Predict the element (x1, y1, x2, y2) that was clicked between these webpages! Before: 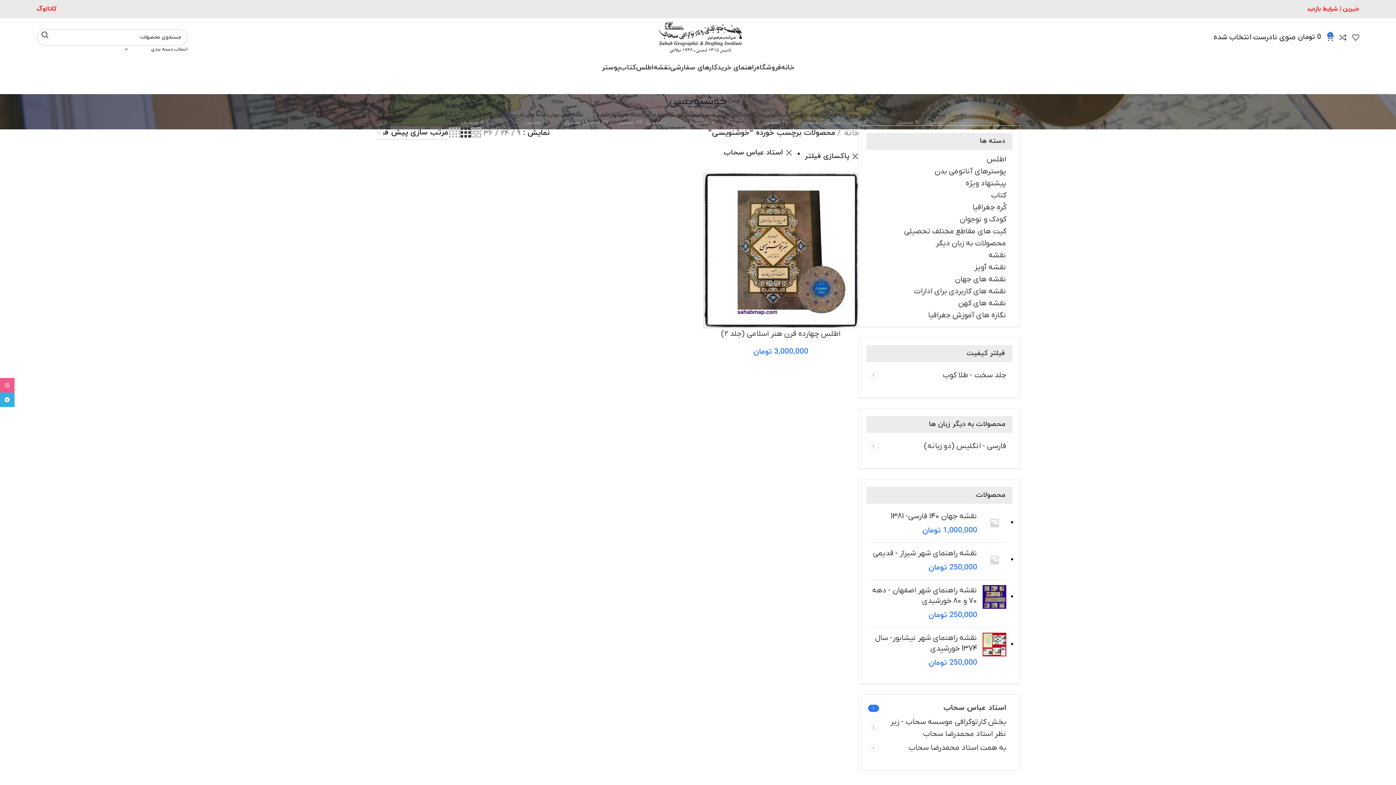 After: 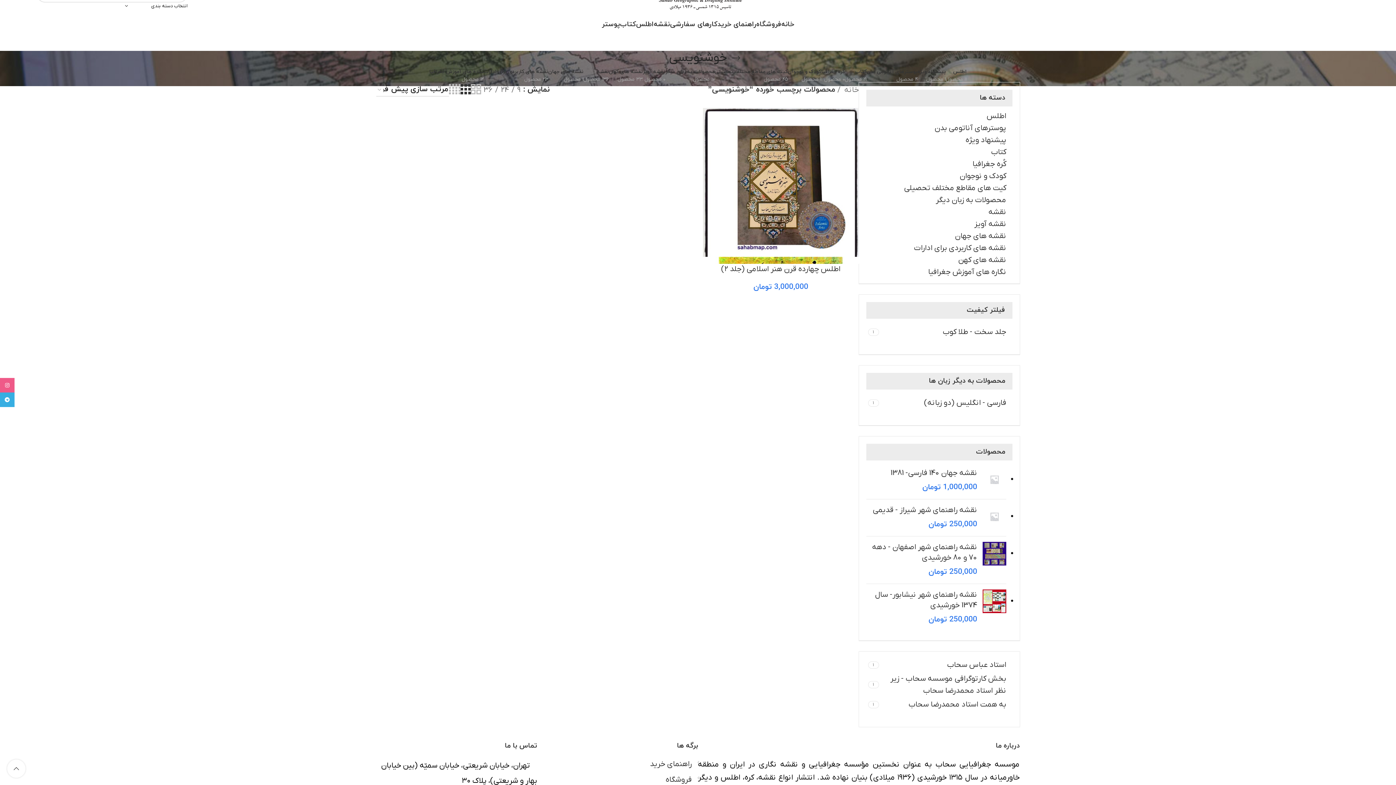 Action: bbox: (804, 153, 859, 160) label: پاکسازی فیلتر